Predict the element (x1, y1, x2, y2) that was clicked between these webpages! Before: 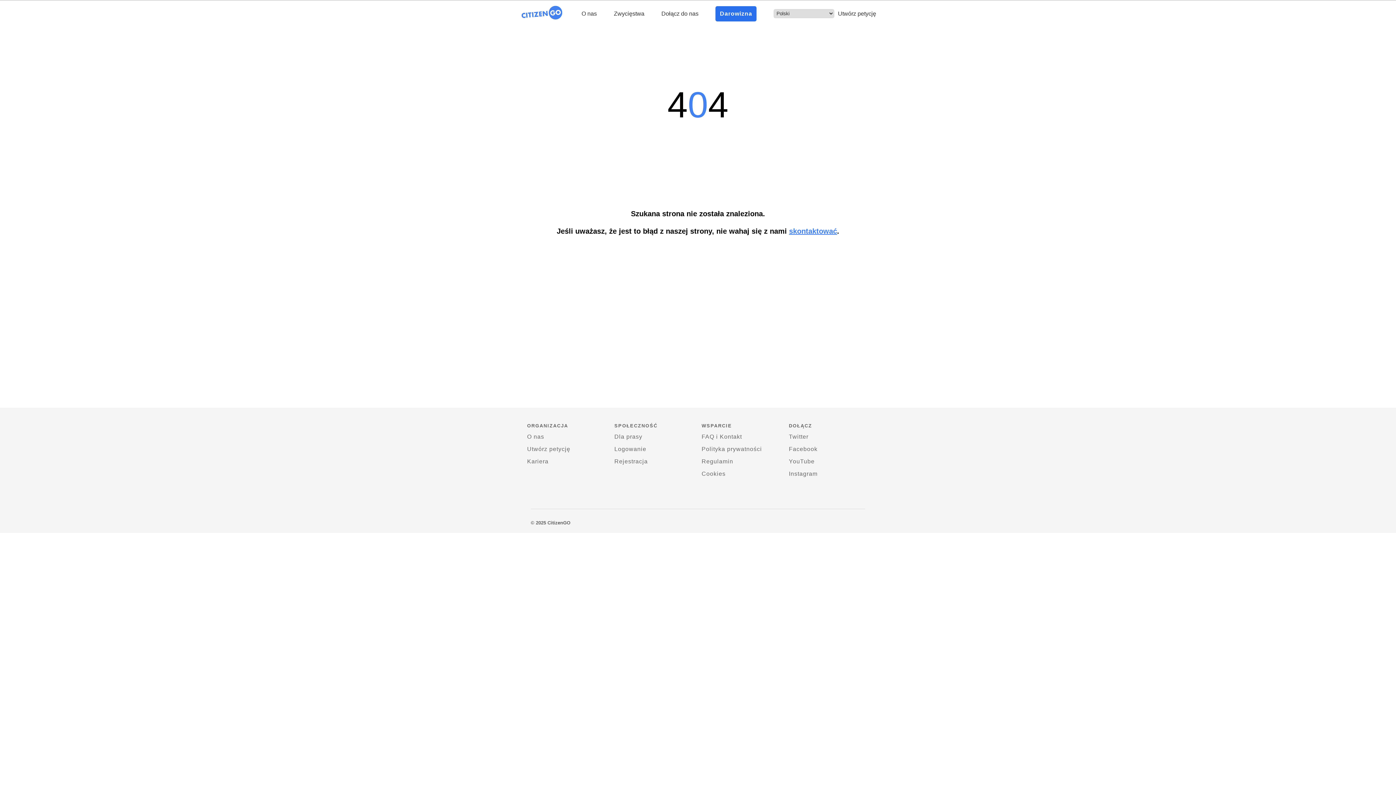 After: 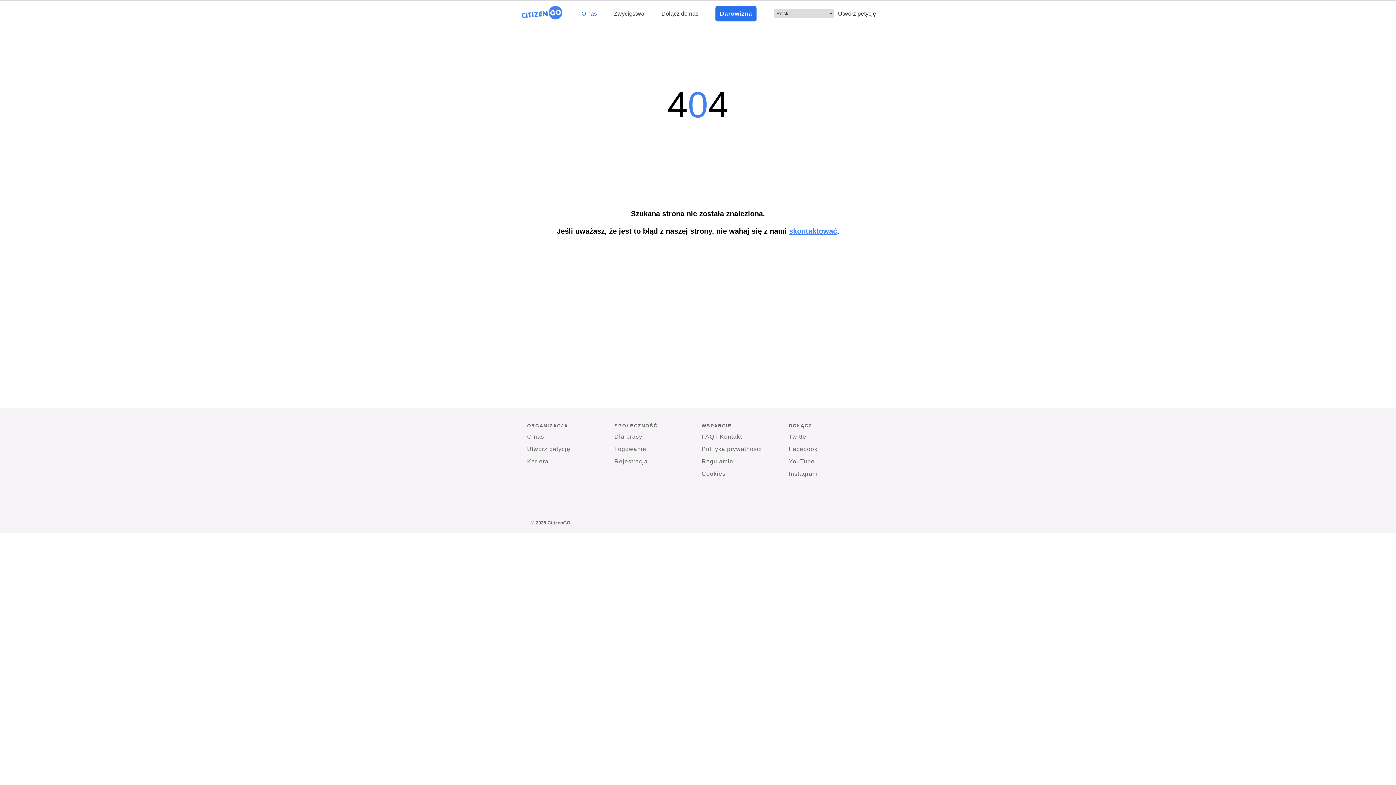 Action: bbox: (581, 10, 597, 16) label: O nas